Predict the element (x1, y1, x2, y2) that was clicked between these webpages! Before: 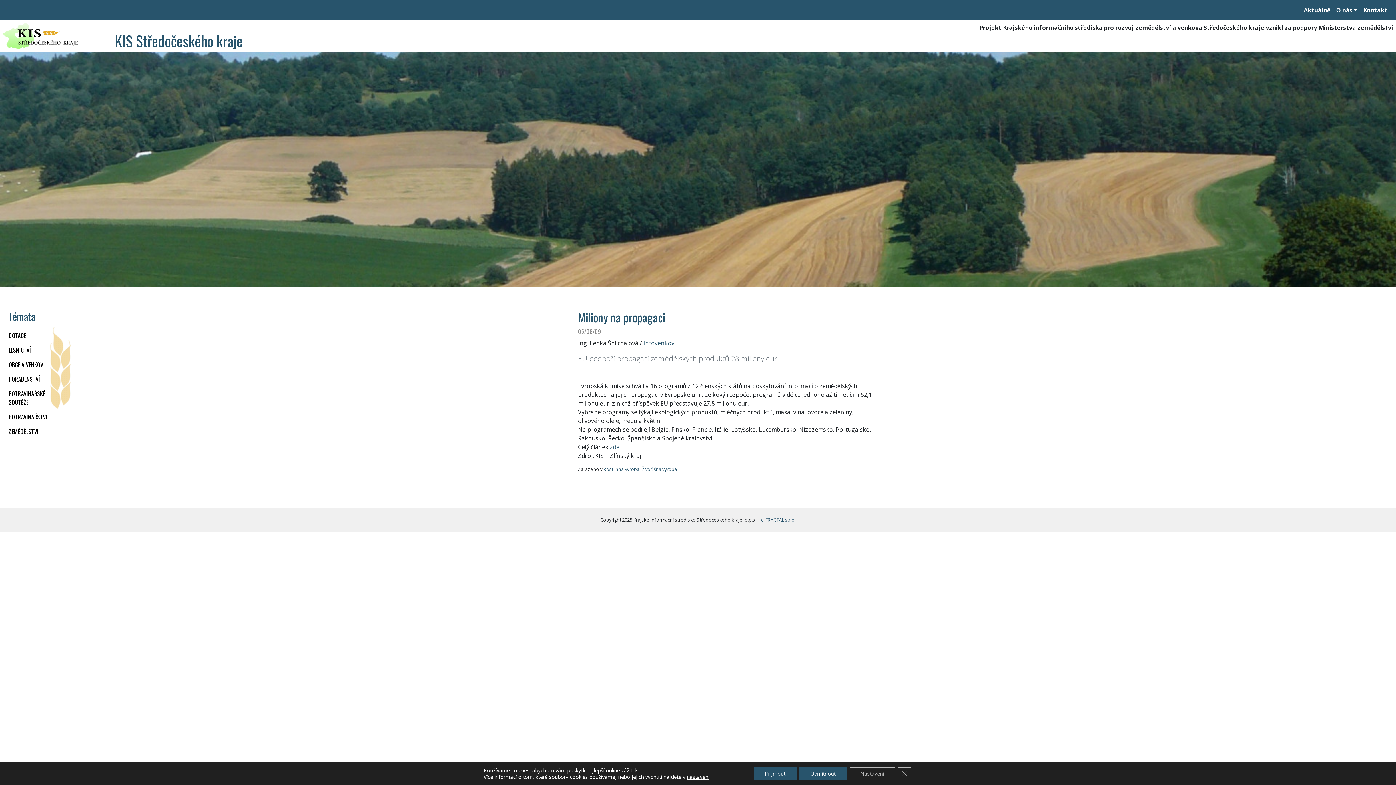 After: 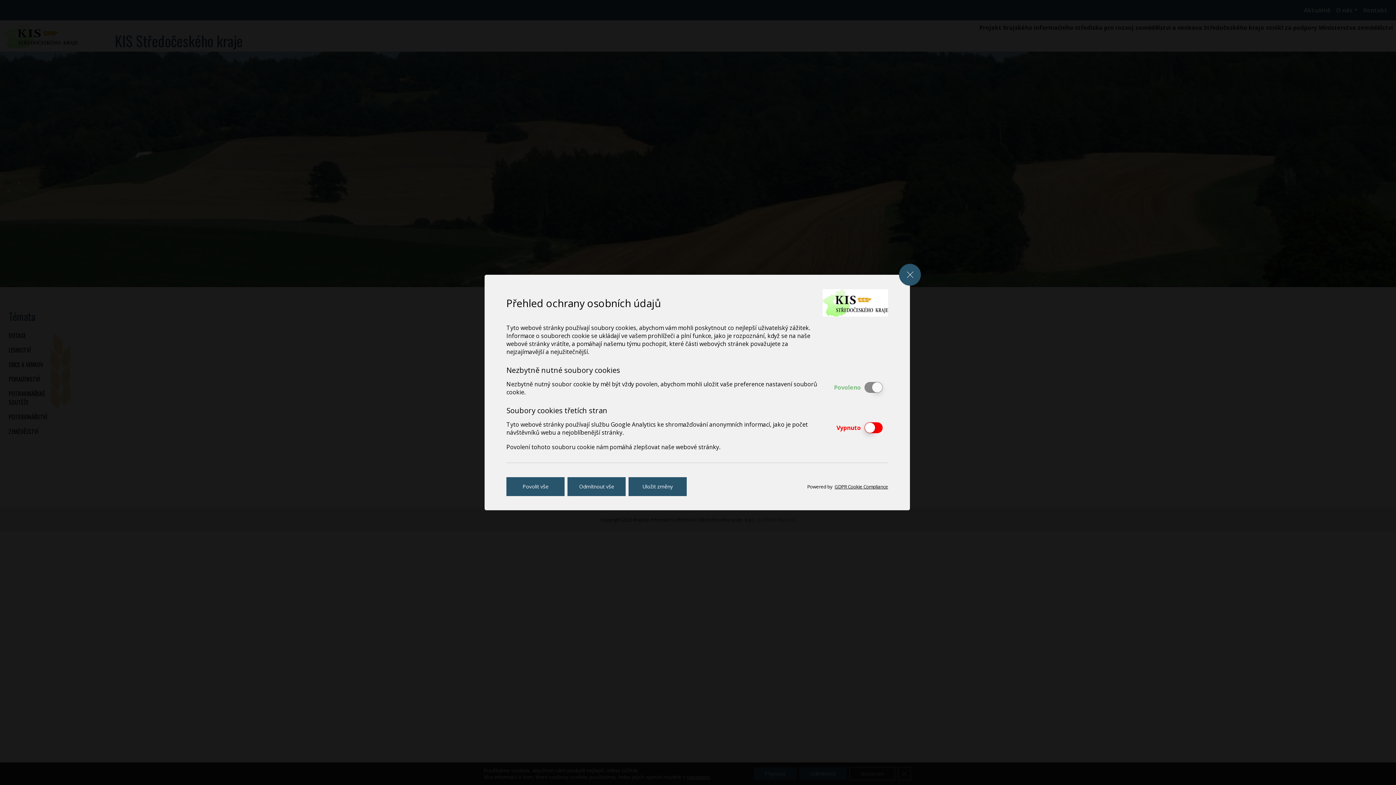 Action: bbox: (849, 767, 895, 780) label: Nastavení